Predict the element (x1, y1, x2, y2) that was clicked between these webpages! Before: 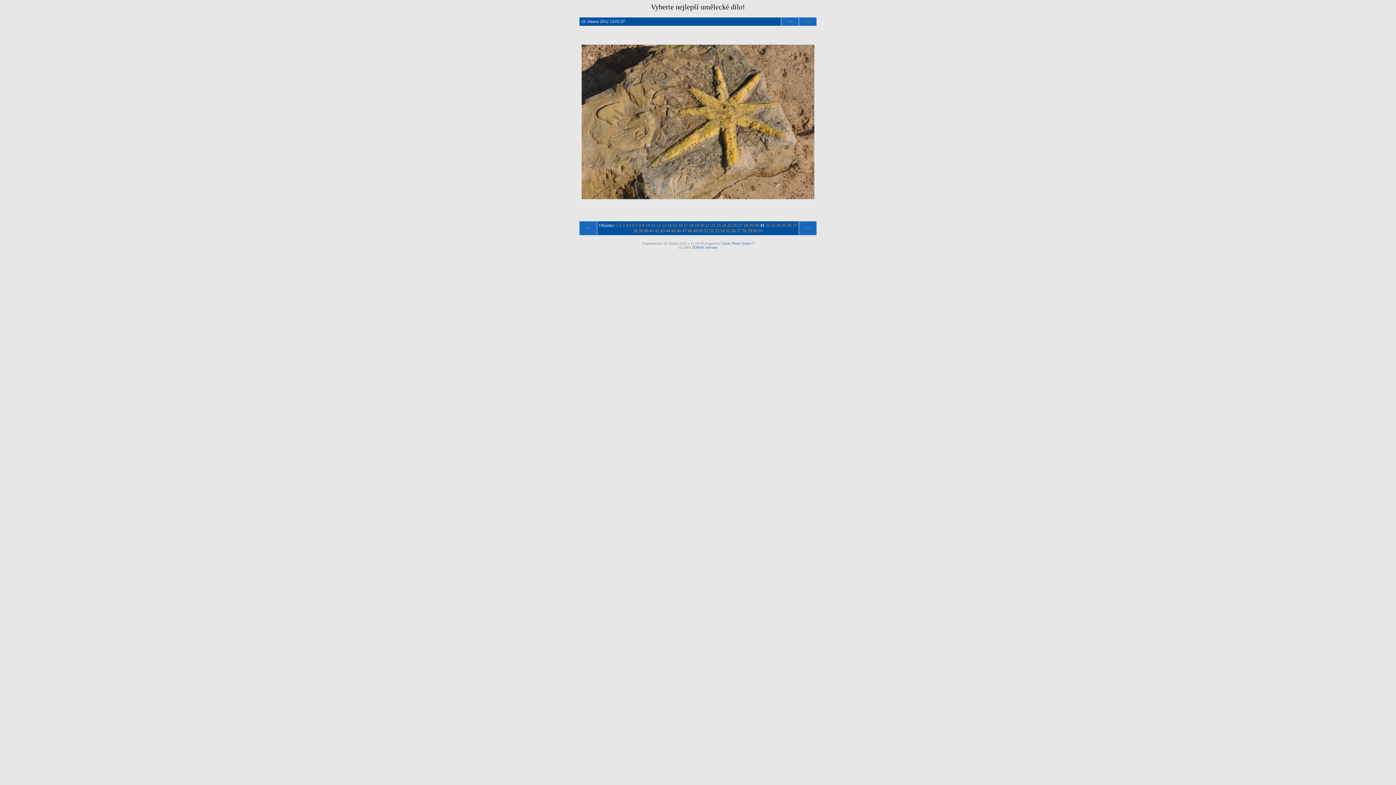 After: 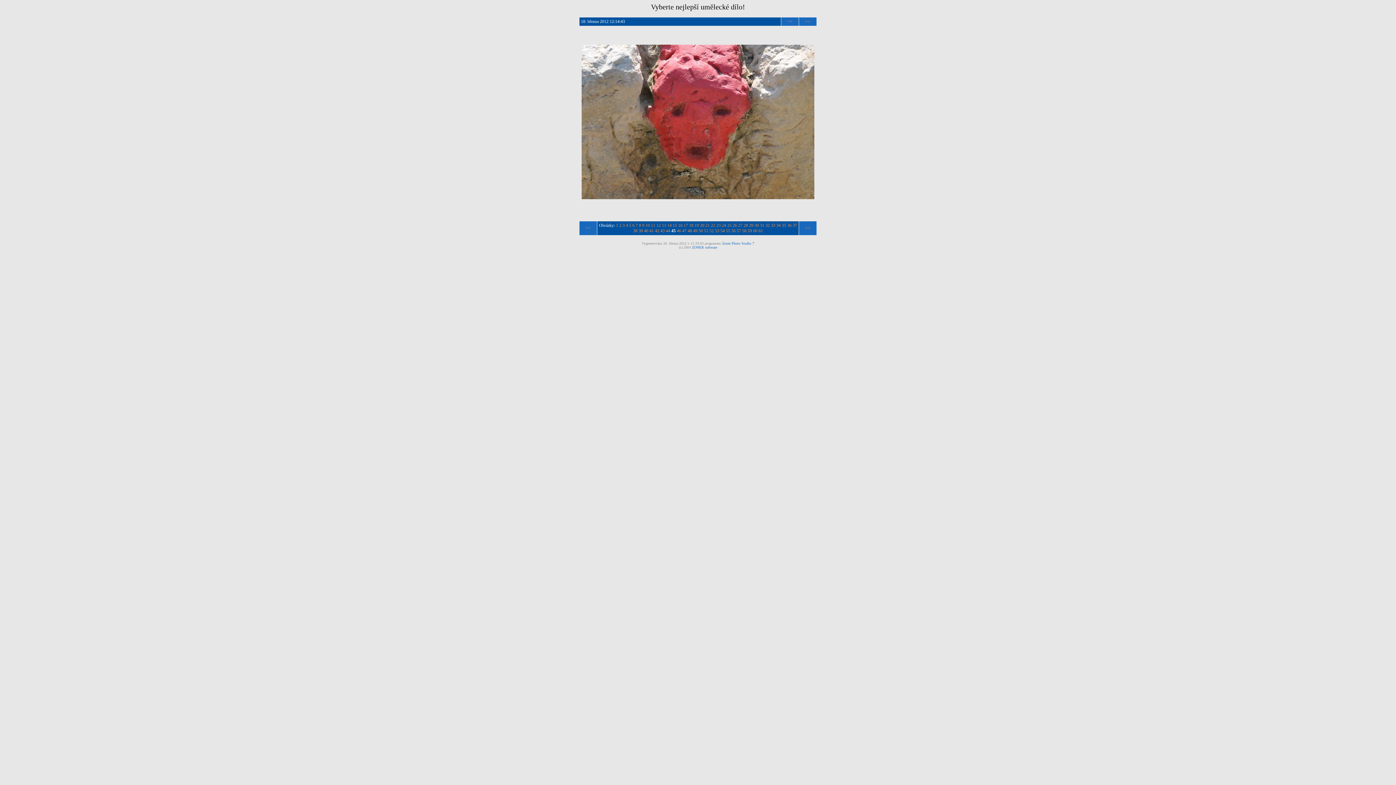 Action: label: 45 bbox: (671, 228, 675, 233)